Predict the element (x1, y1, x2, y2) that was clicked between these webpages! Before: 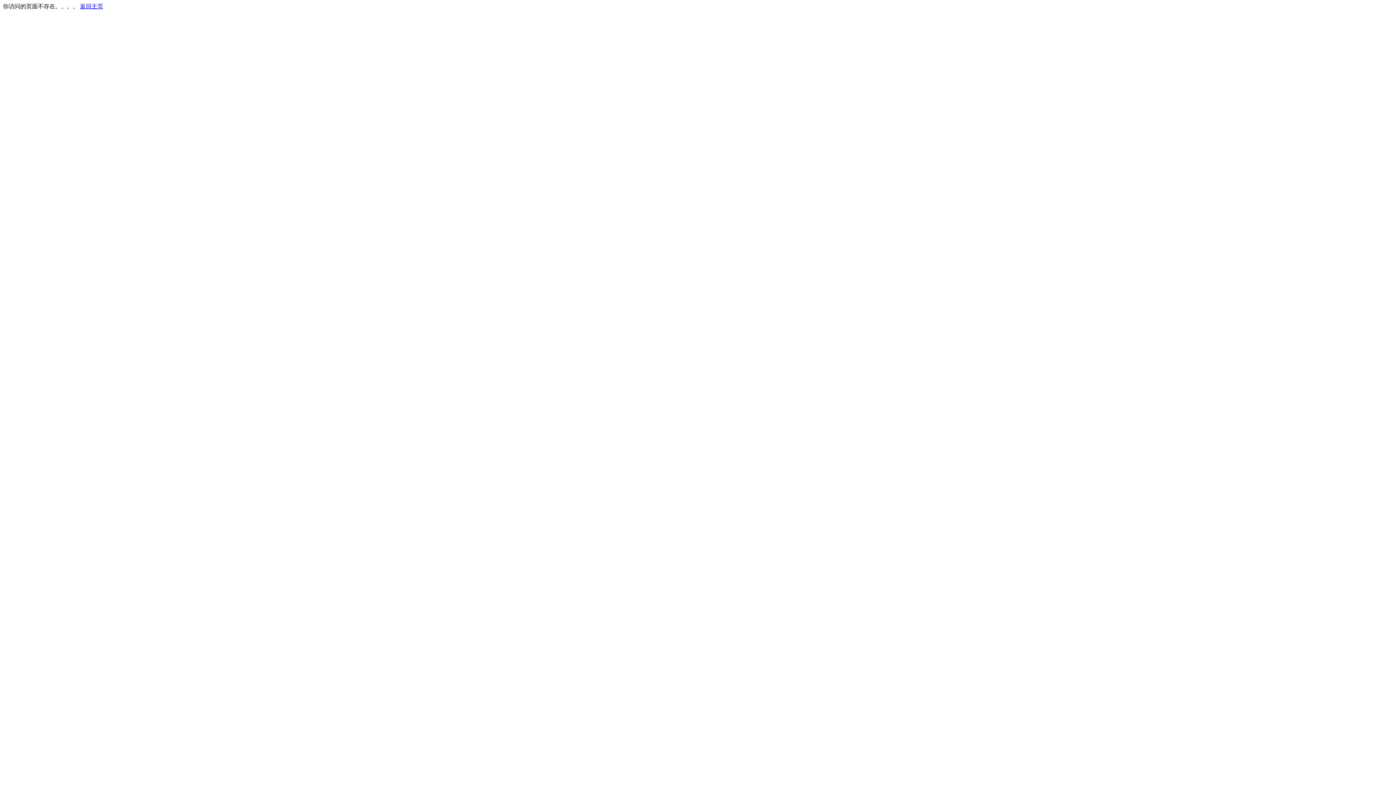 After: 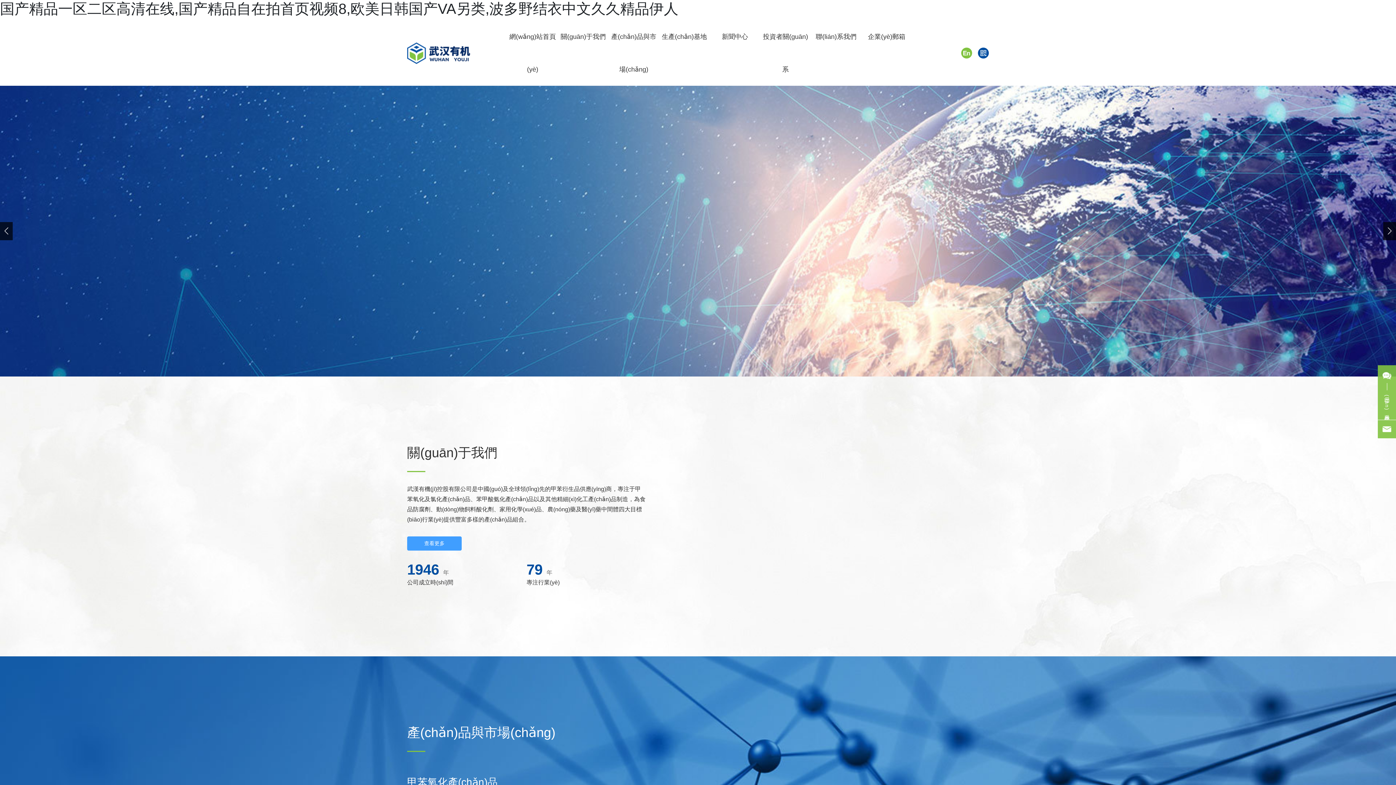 Action: label: 返回主页 bbox: (80, 3, 103, 9)